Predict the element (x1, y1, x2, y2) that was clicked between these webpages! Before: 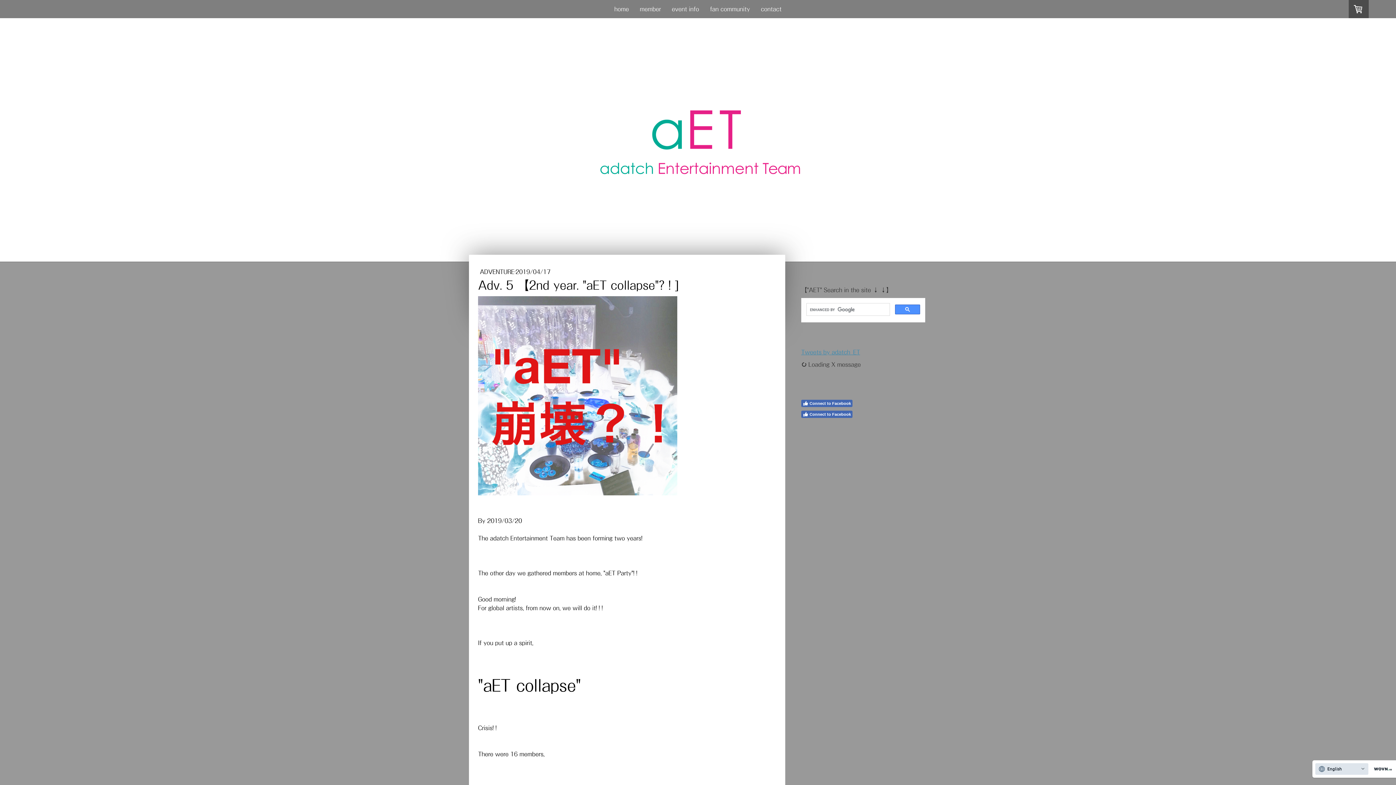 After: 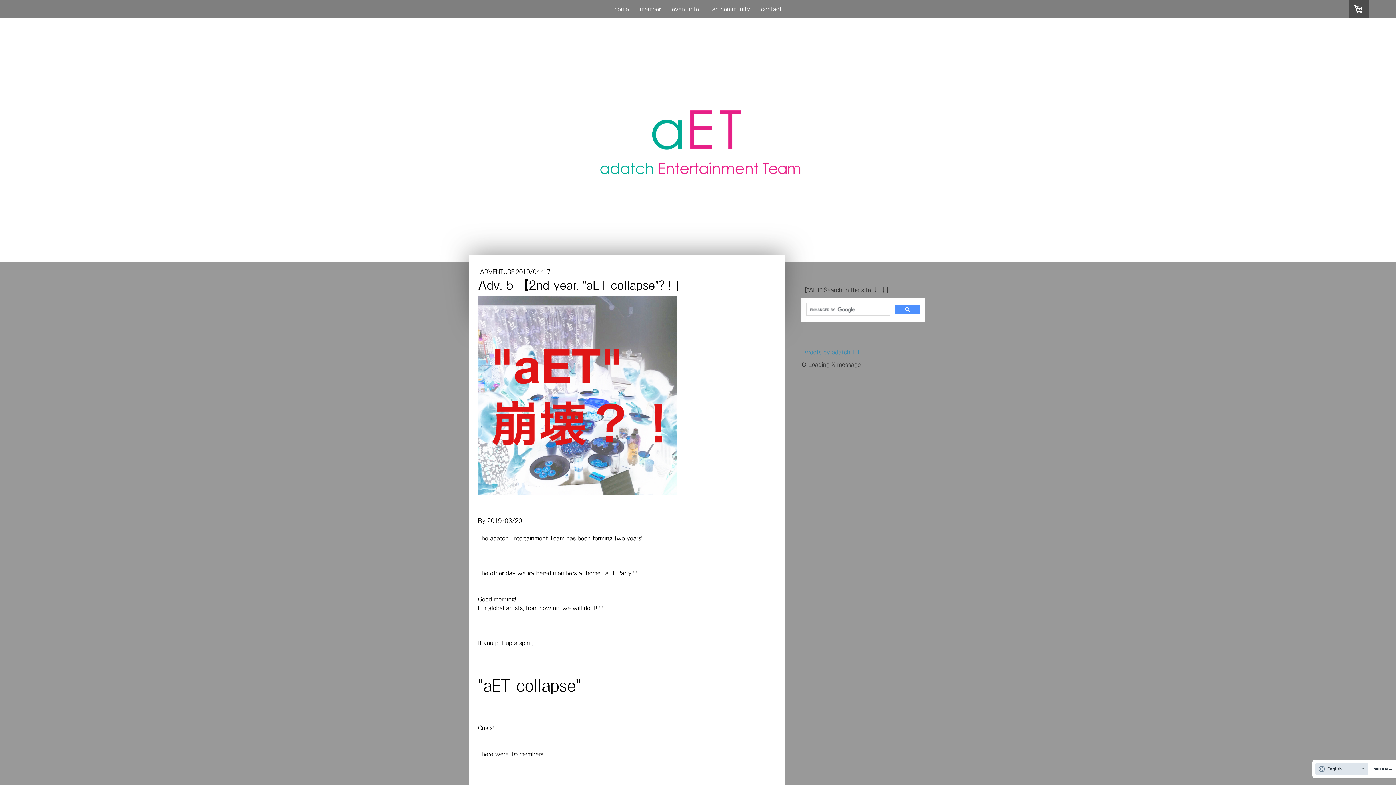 Action: bbox: (801, 399, 852, 407) label: Connect to Facebook